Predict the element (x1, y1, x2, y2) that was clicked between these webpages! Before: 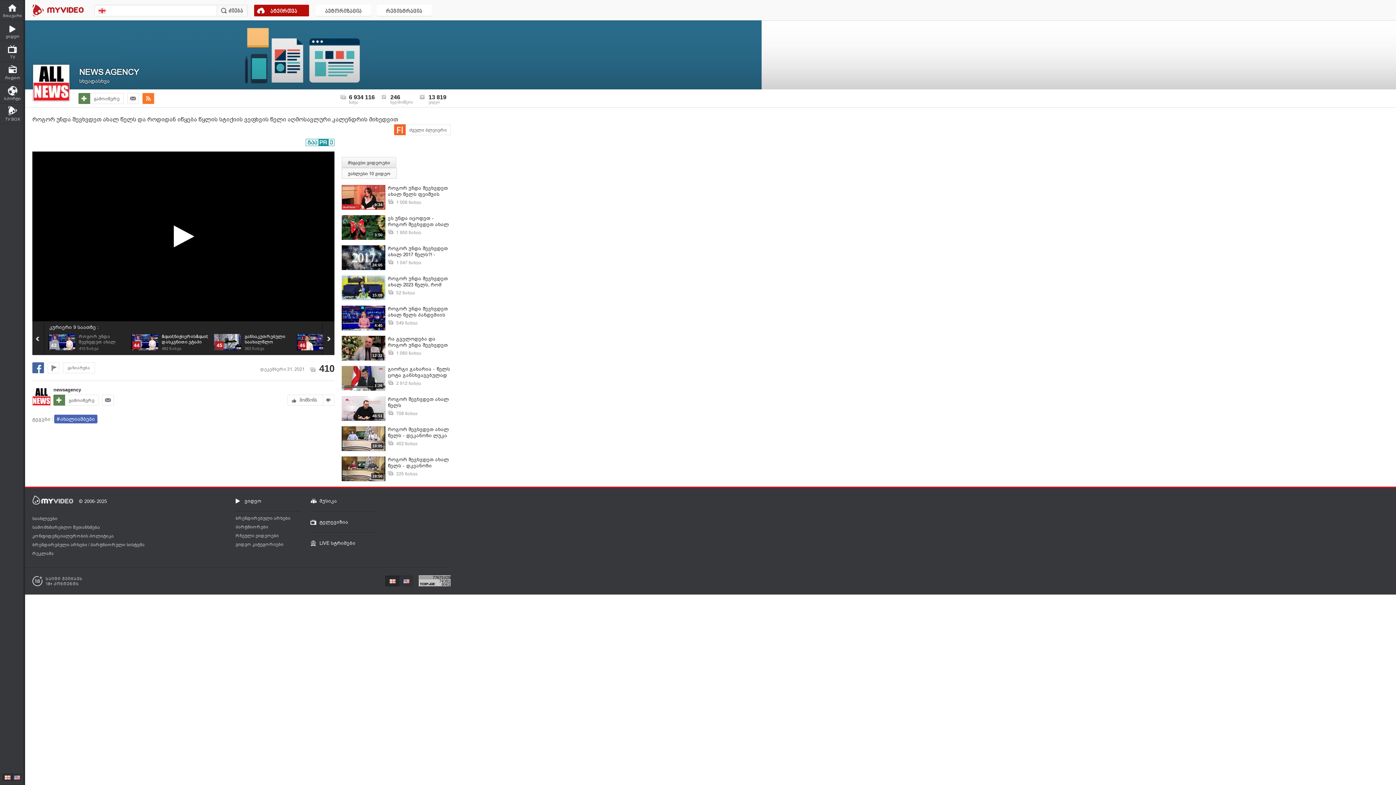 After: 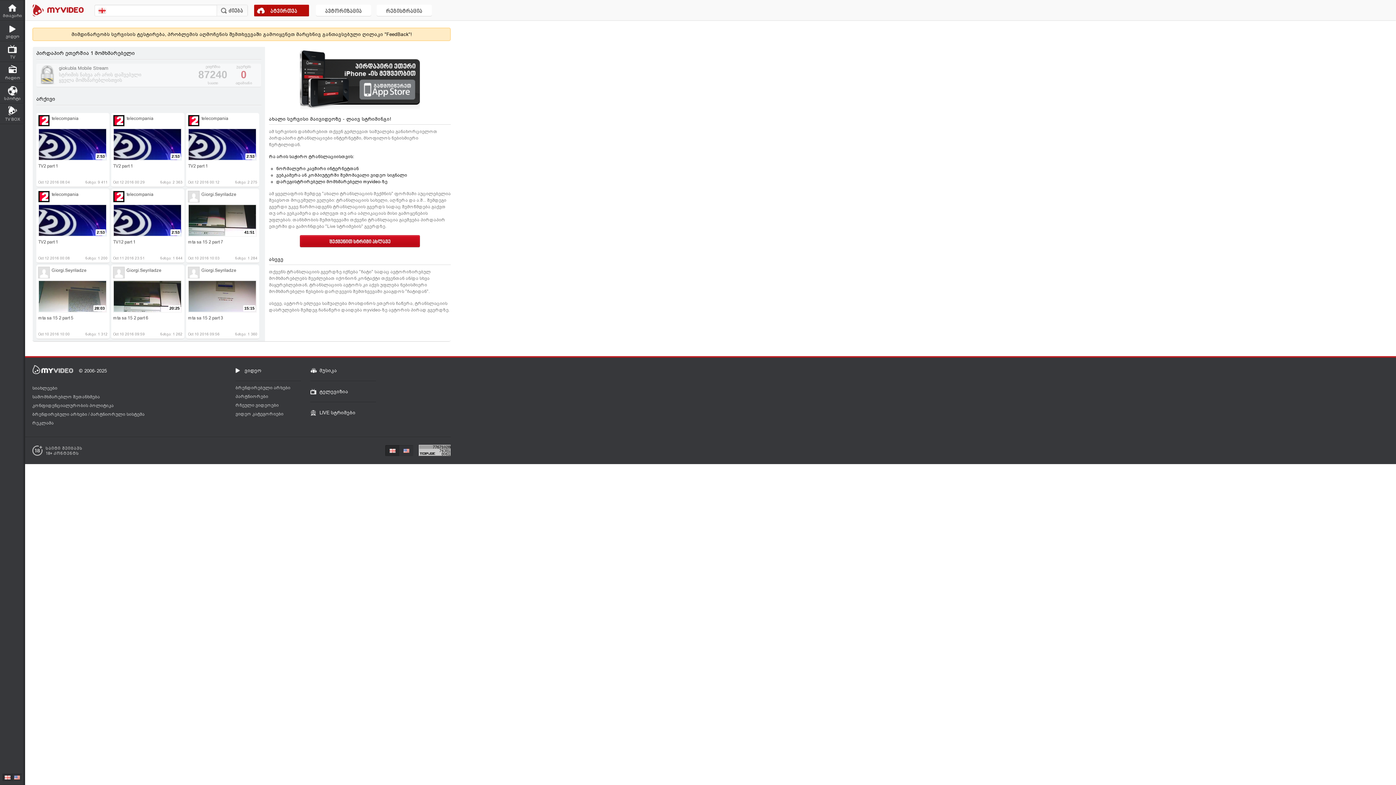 Action: label: LIVE სტრიმები bbox: (310, 533, 376, 553)